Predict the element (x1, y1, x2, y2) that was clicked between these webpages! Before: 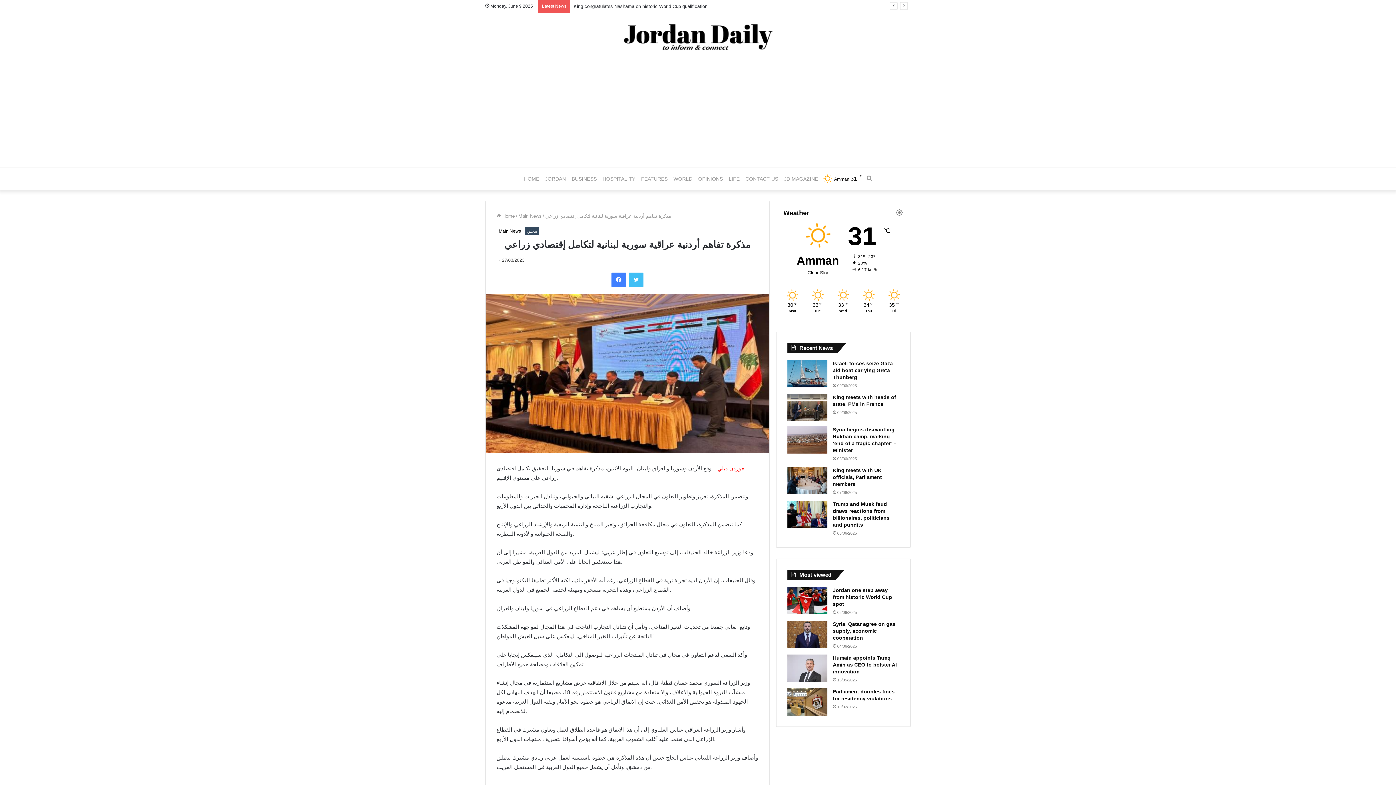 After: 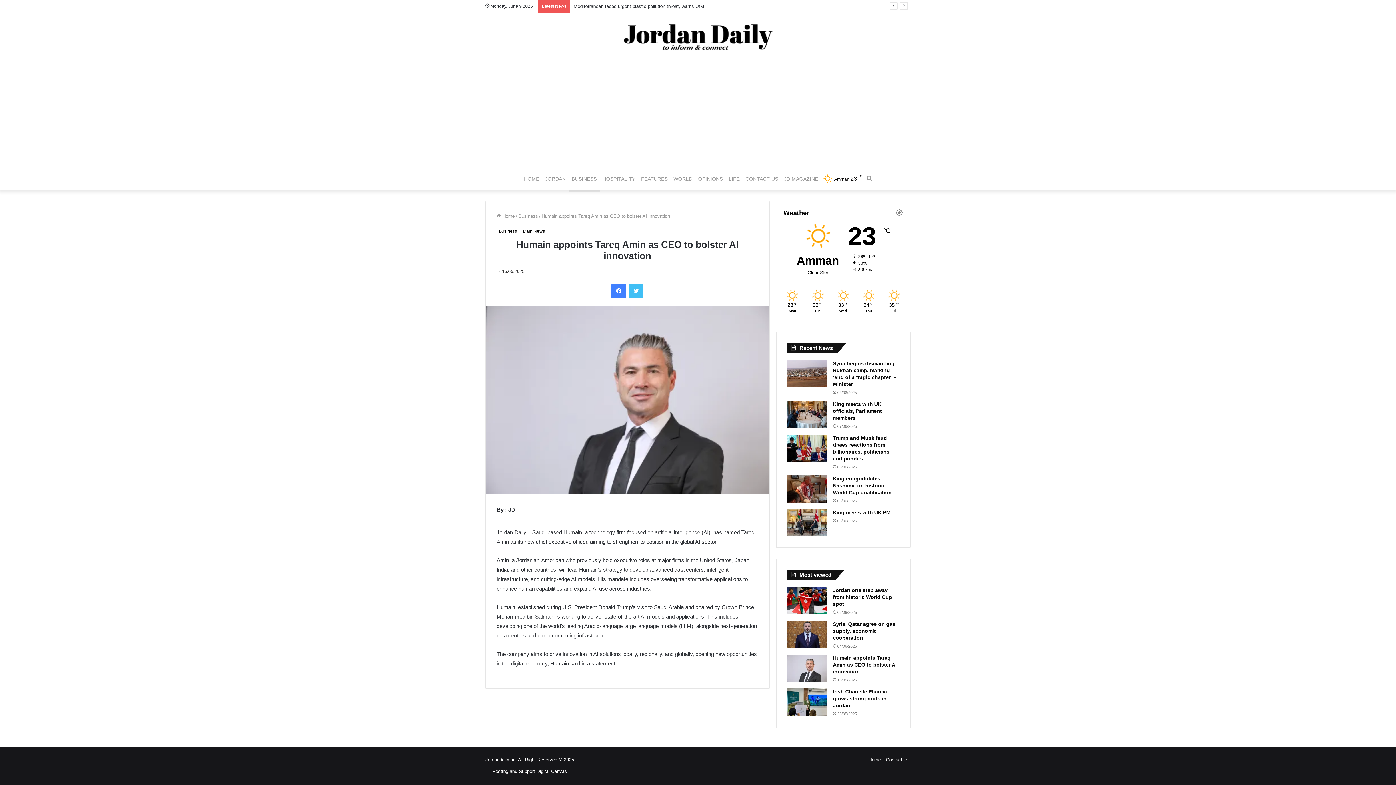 Action: bbox: (833, 655, 897, 674) label: Humain appoints Tareq Amin as CEO to bolster AI innovation